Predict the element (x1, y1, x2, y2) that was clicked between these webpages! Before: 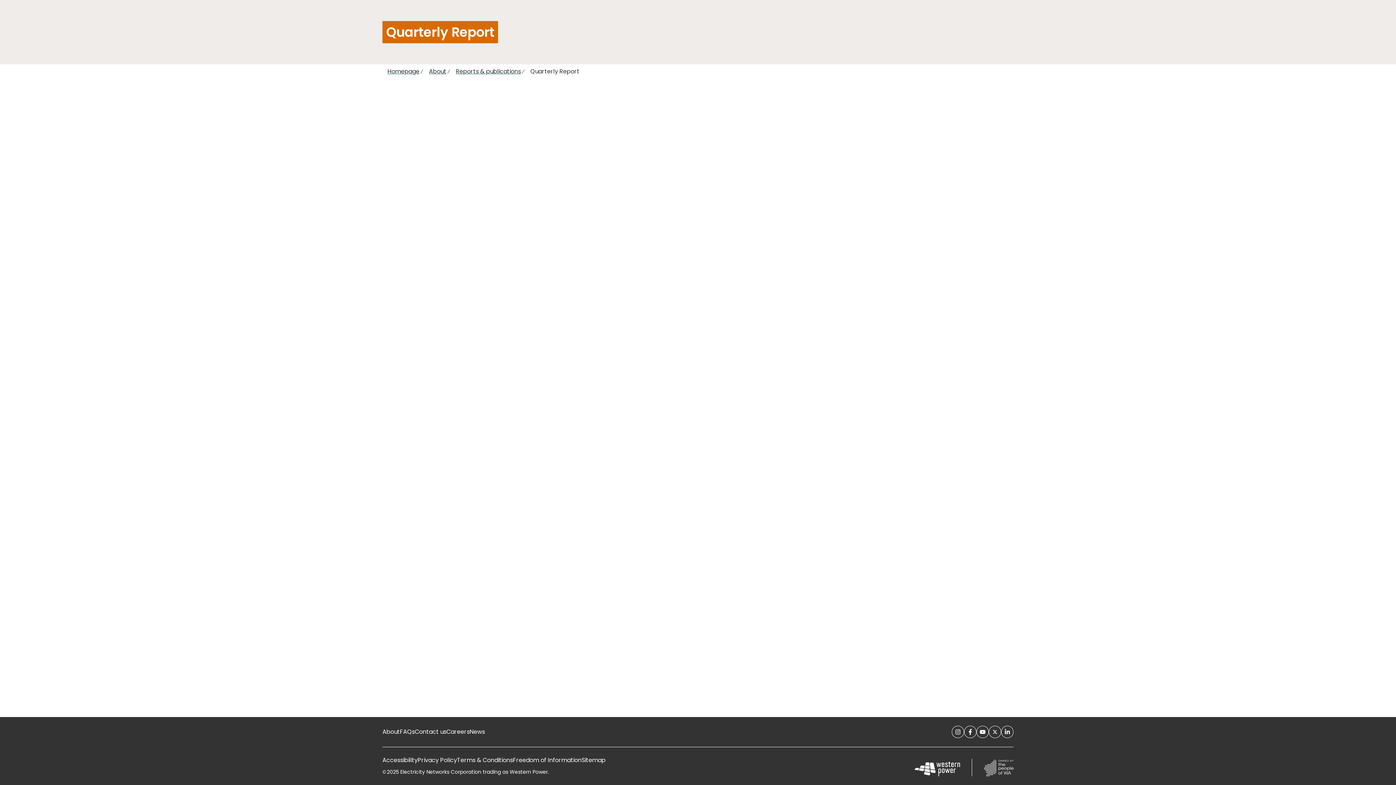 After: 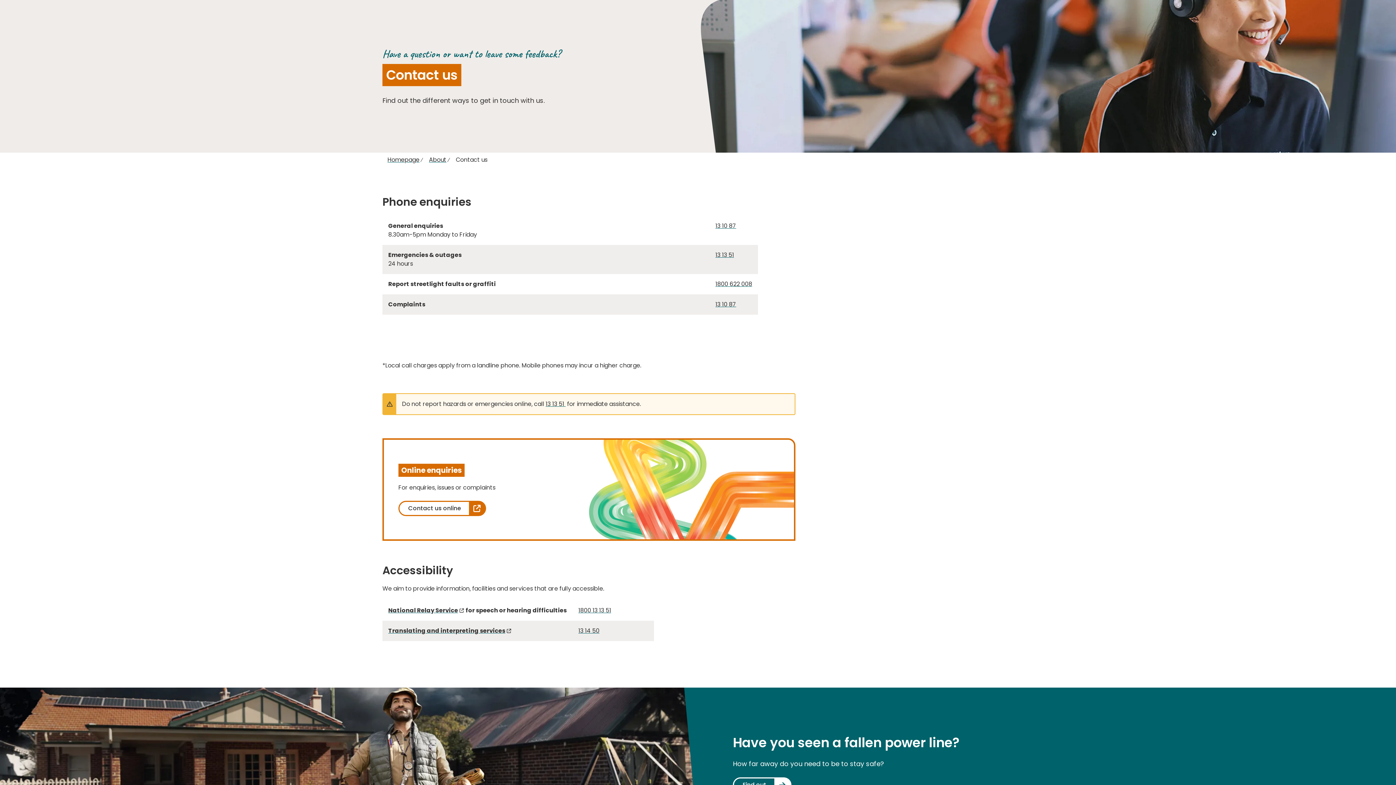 Action: bbox: (414, 728, 446, 736) label: Contact us